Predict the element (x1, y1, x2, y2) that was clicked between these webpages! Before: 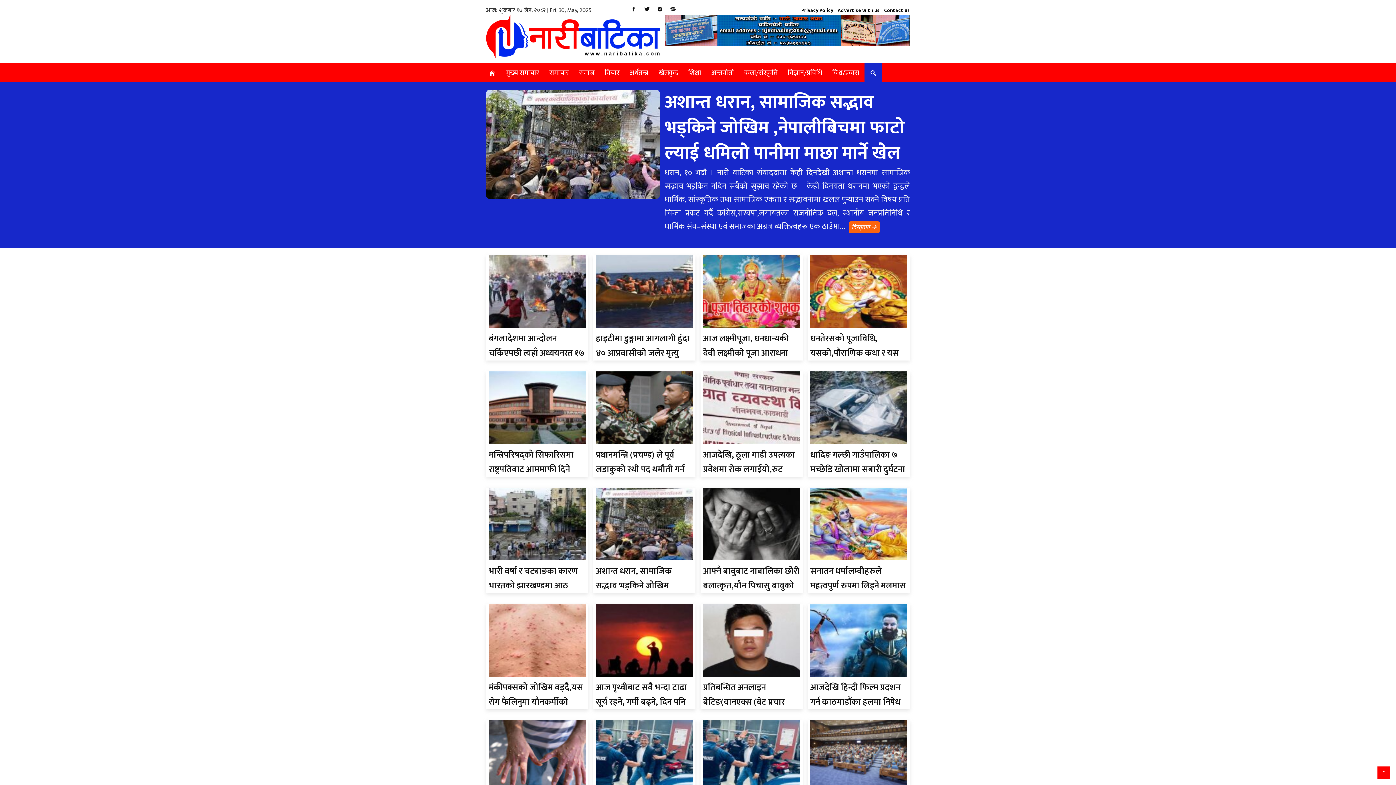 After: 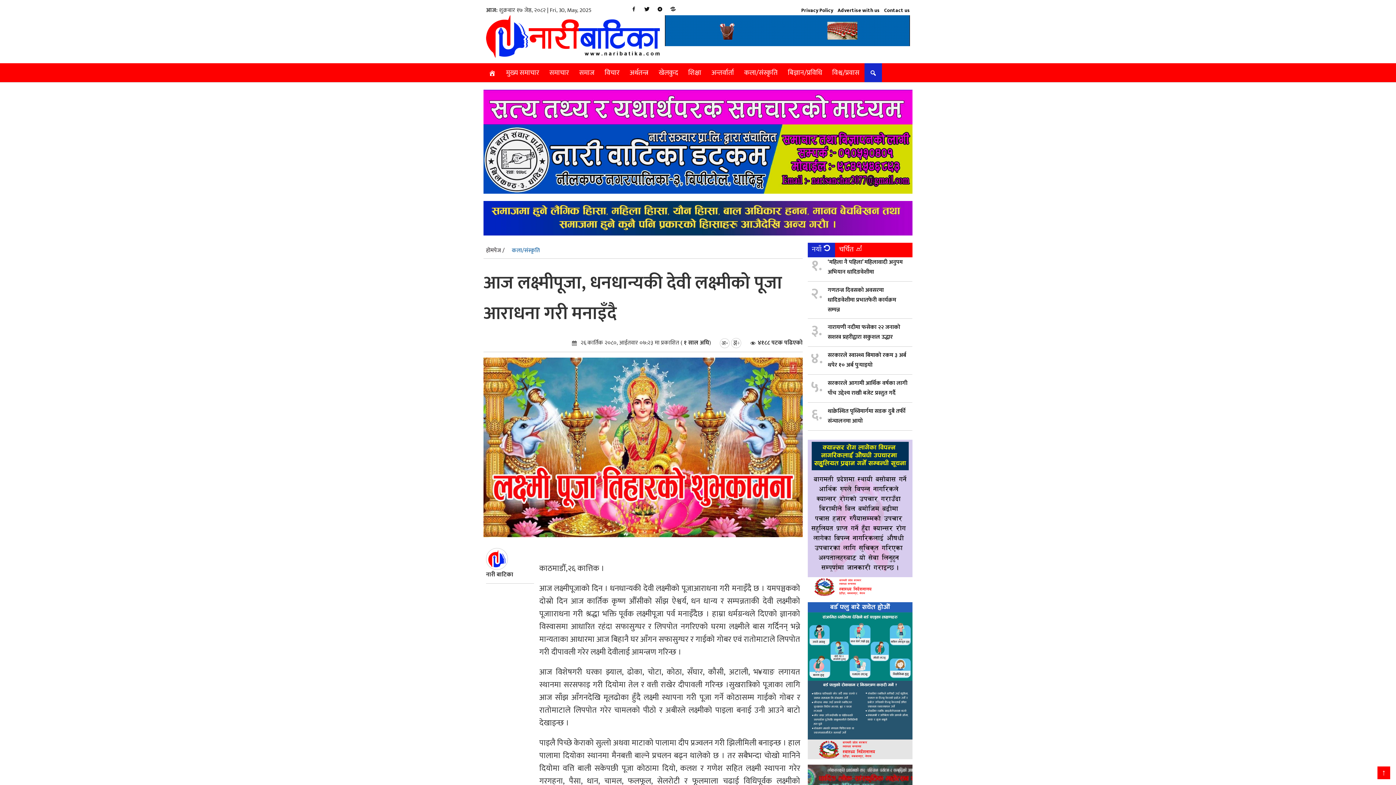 Action: bbox: (703, 286, 800, 296)